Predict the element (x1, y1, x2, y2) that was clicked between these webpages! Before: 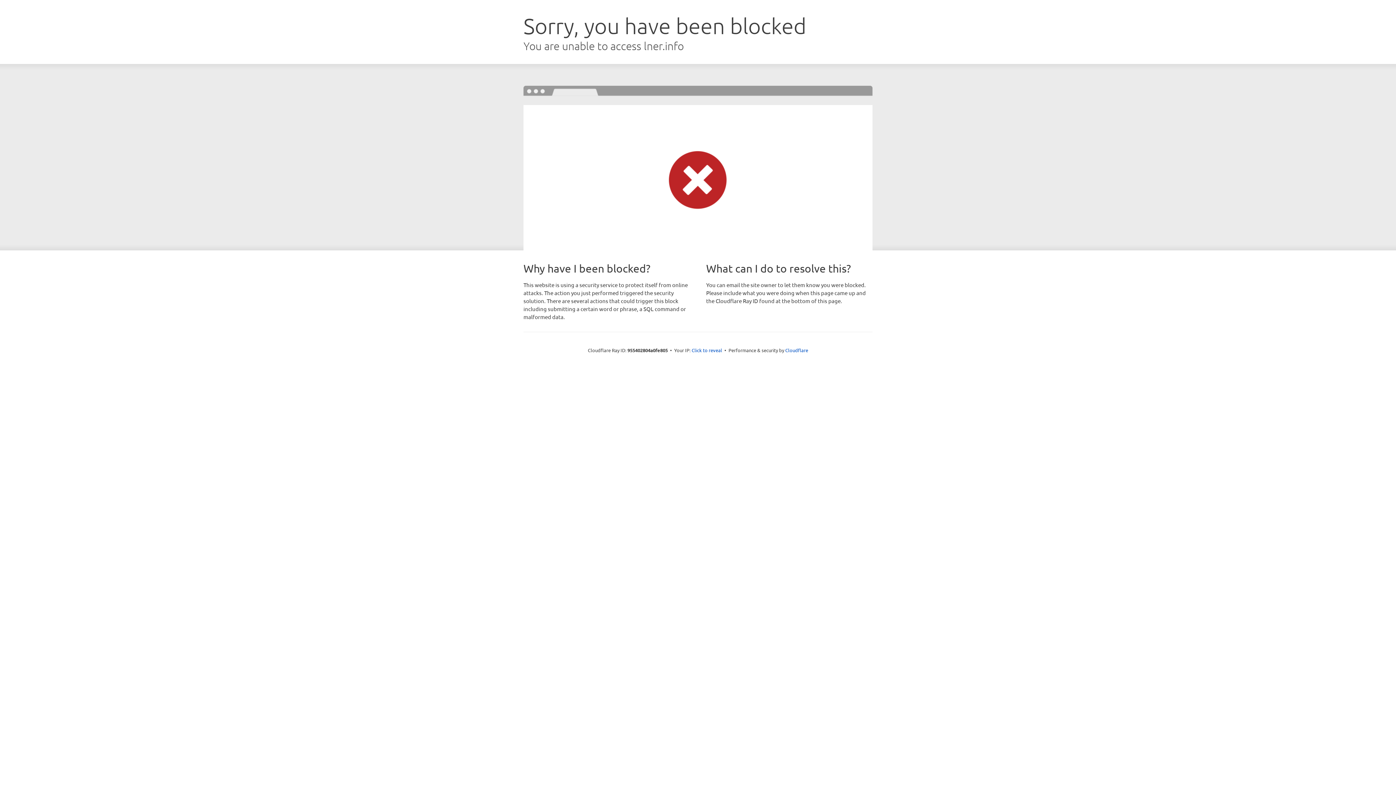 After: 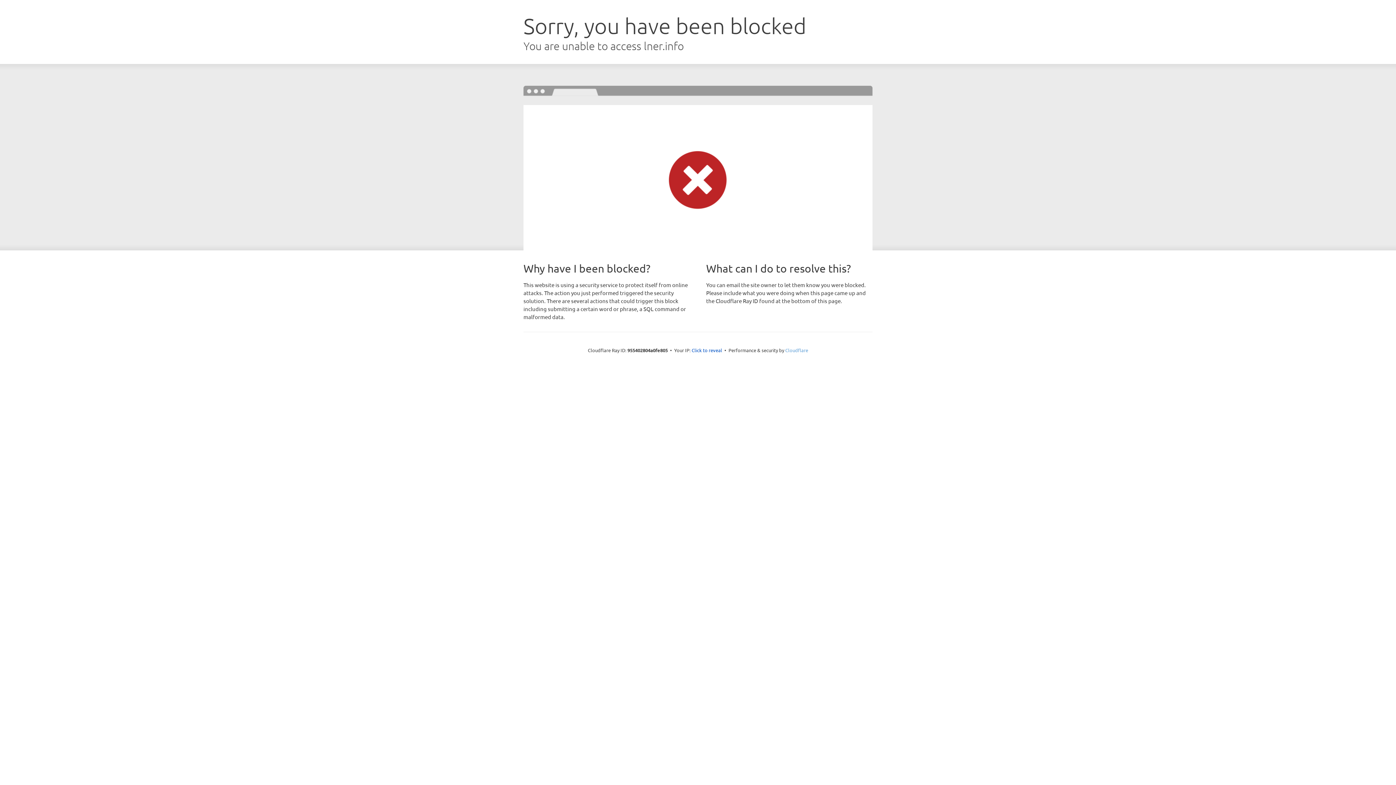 Action: bbox: (785, 347, 808, 353) label: Cloudflare